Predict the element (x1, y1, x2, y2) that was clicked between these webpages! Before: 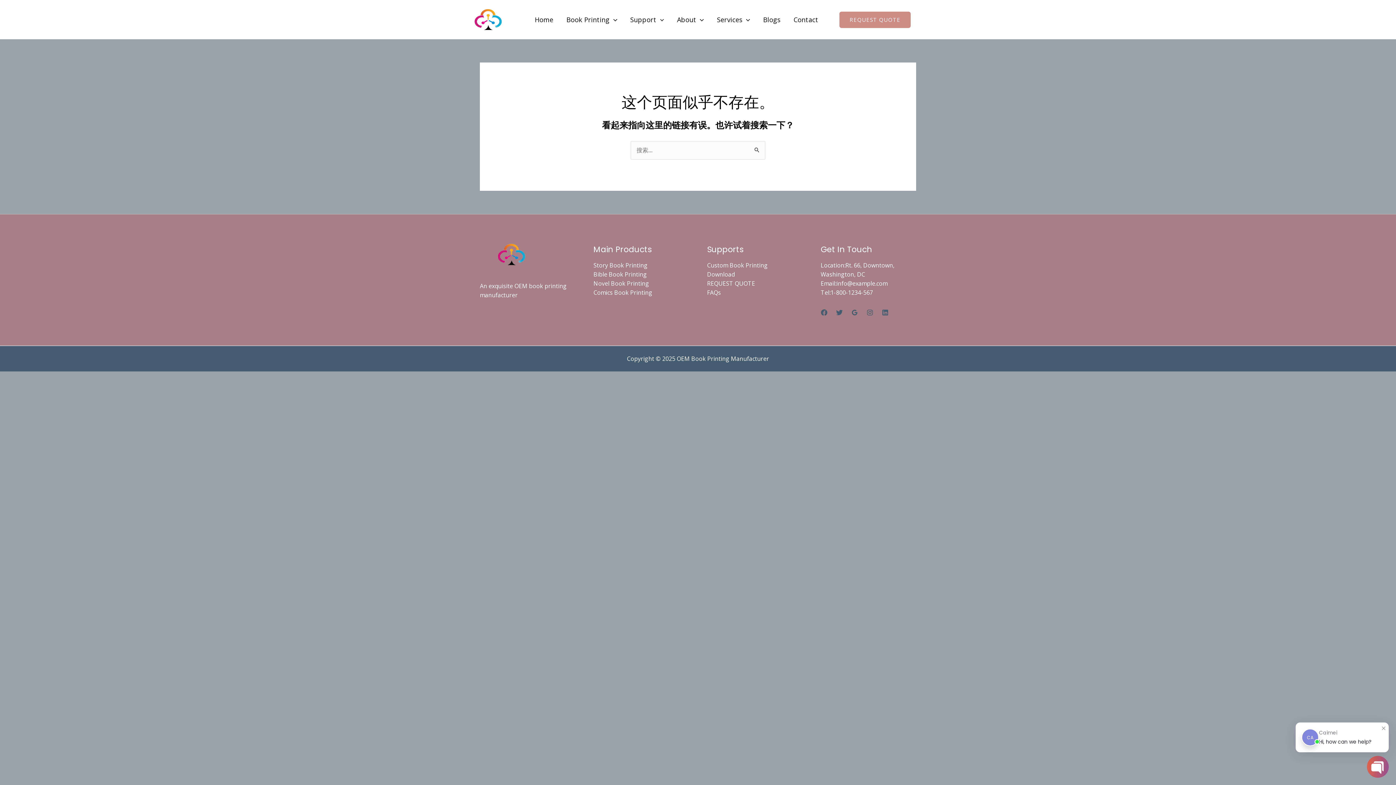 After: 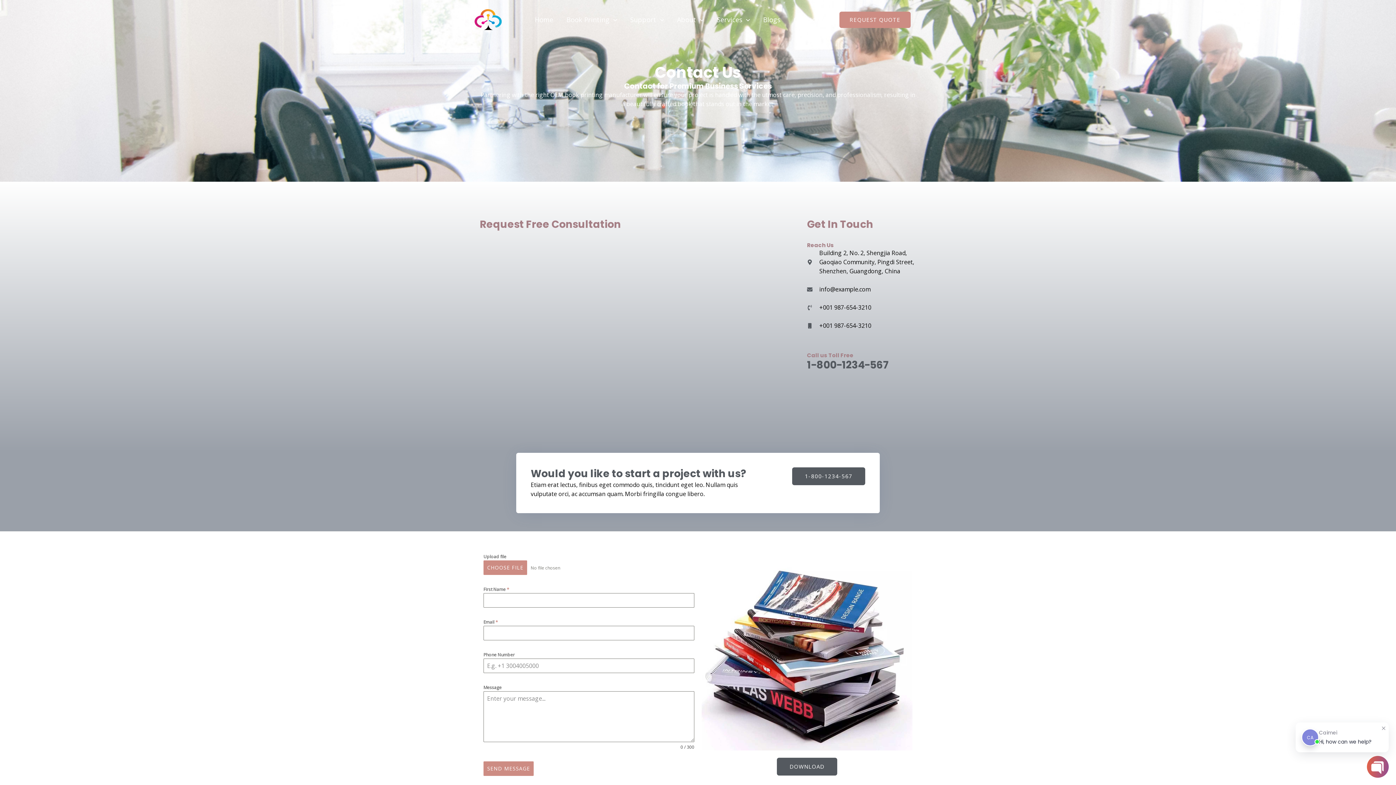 Action: label: Contact bbox: (787, 6, 825, 32)